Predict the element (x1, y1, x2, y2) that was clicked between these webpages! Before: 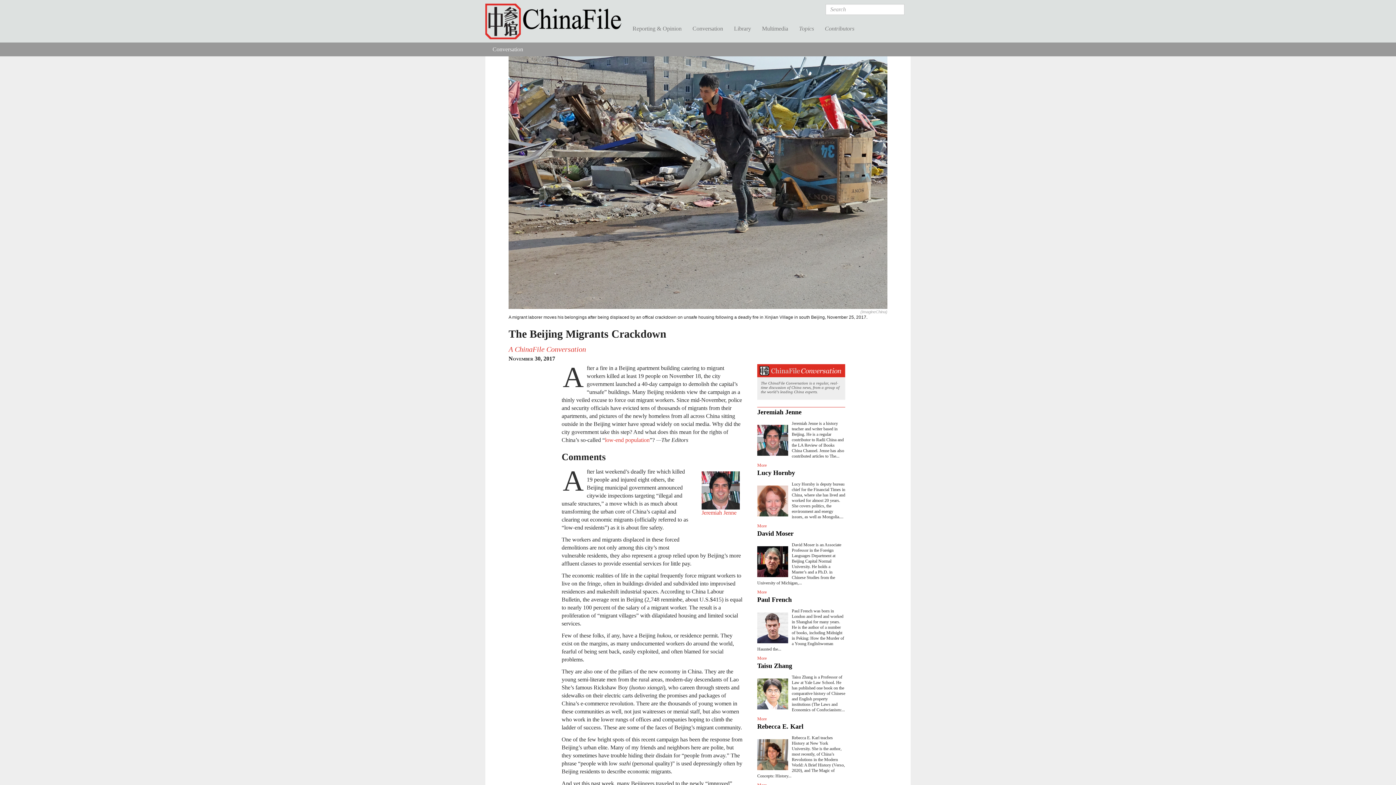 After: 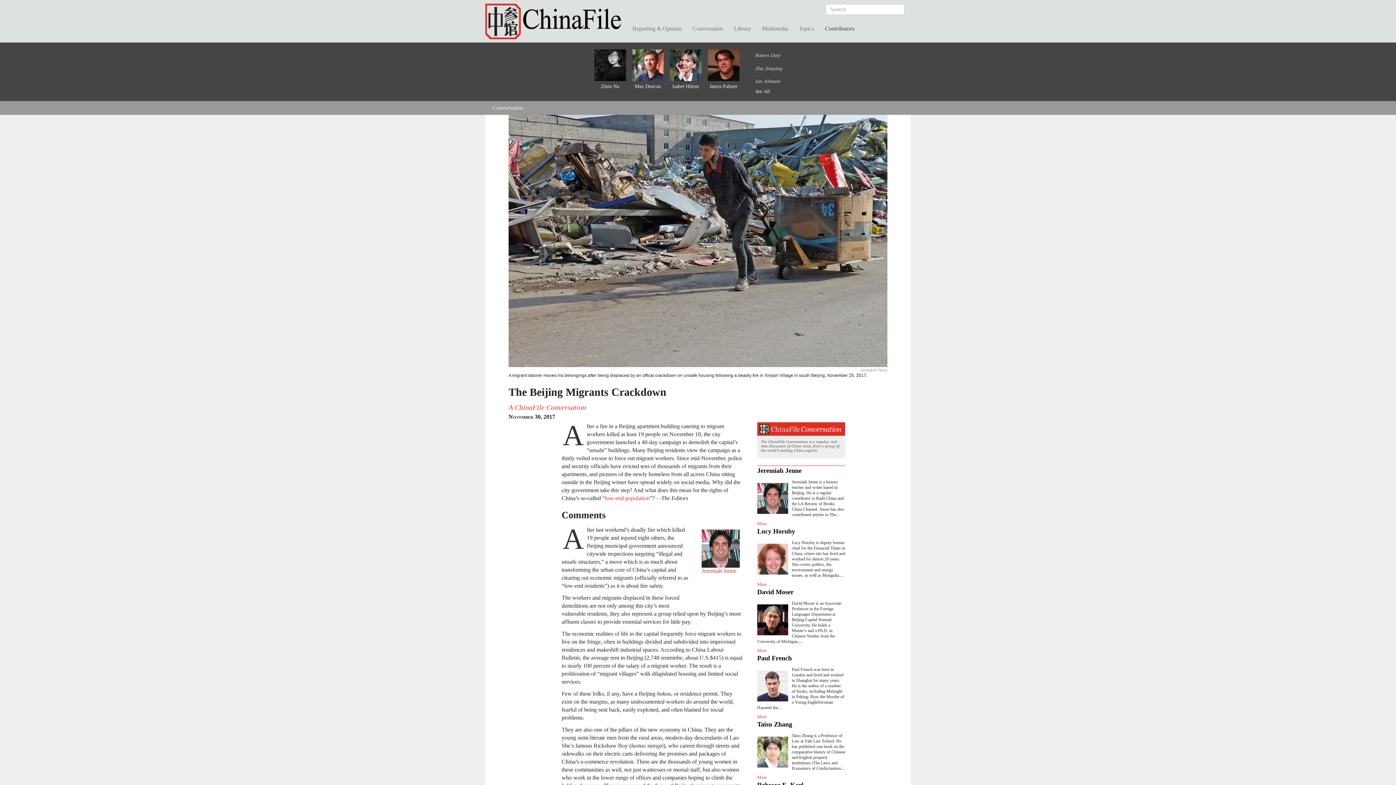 Action: bbox: (819, 18, 860, 38) label: Contributors